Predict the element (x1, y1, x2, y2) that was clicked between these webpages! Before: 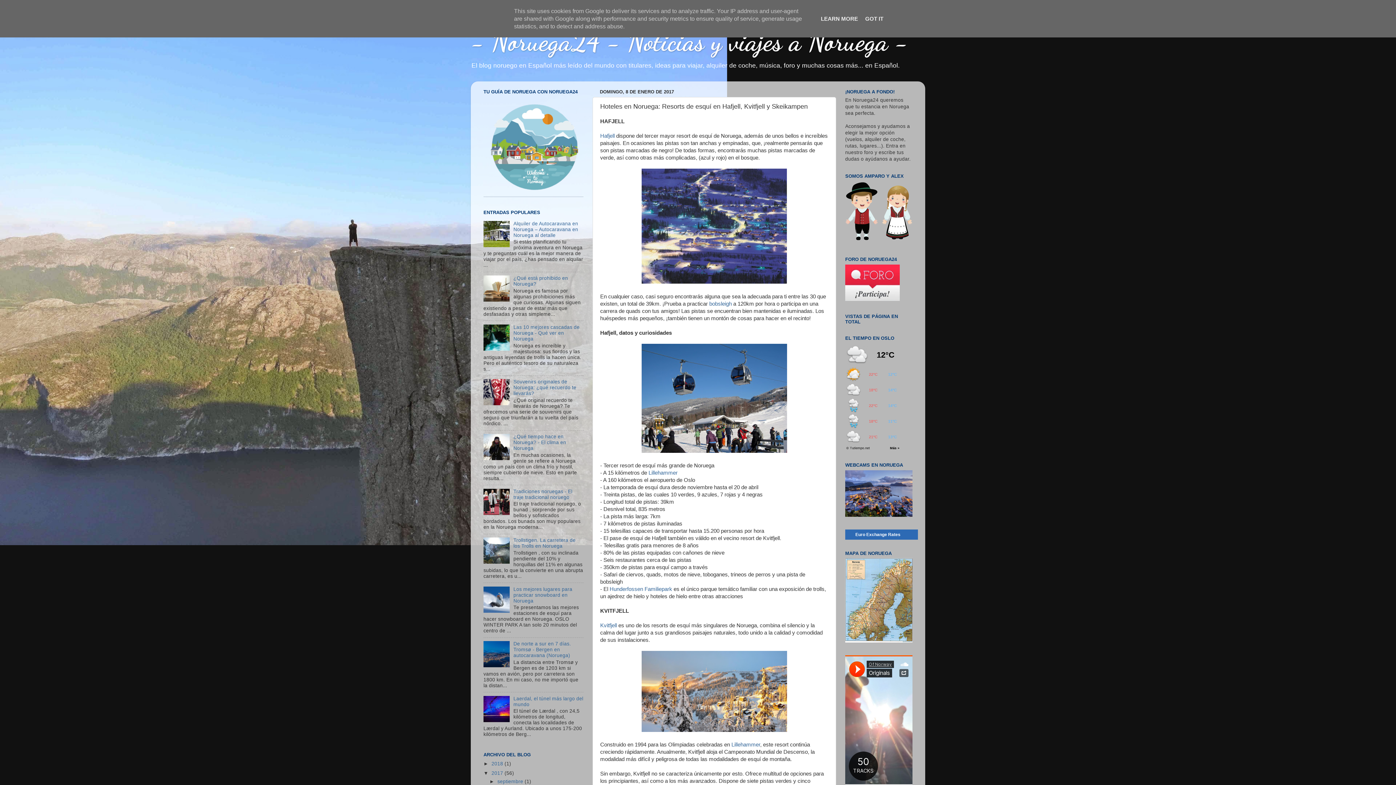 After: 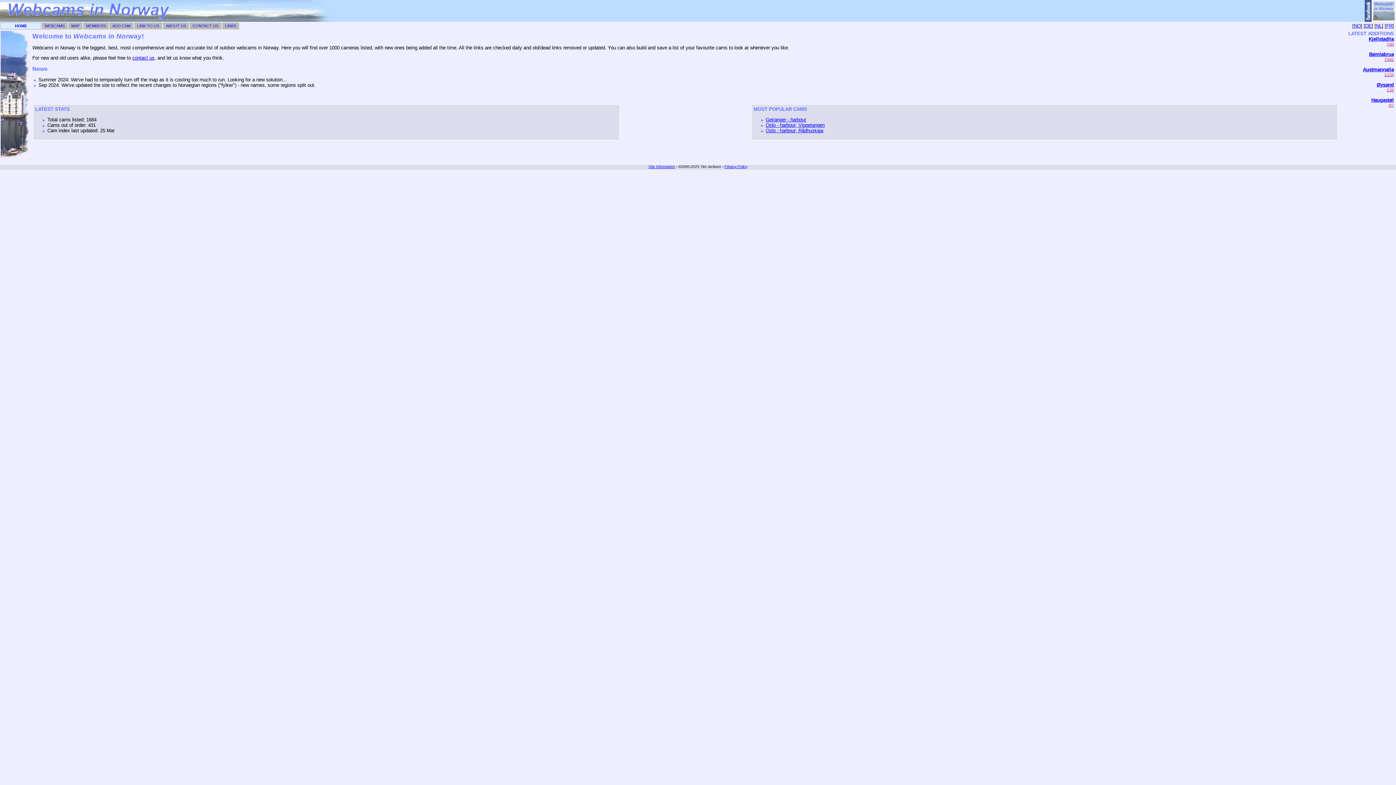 Action: bbox: (845, 512, 912, 518)